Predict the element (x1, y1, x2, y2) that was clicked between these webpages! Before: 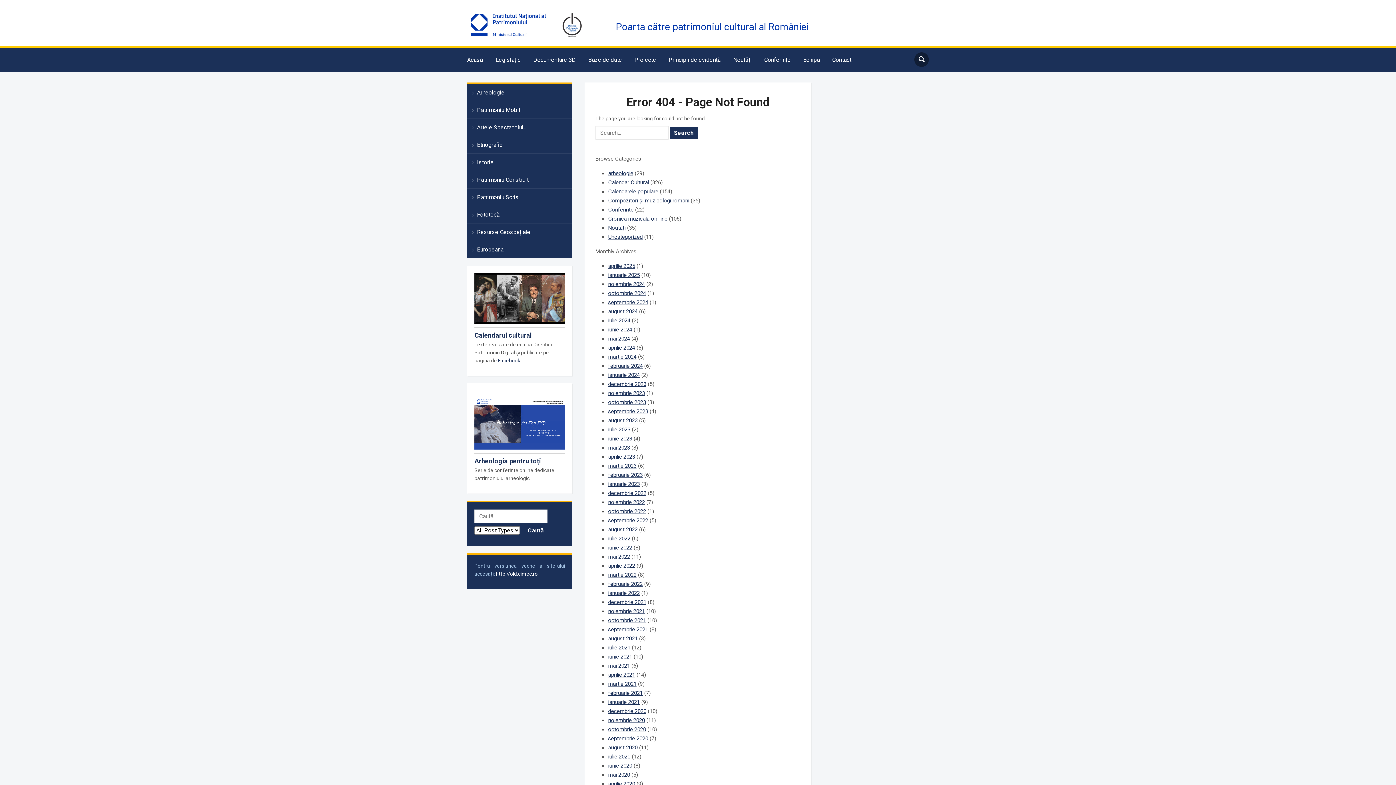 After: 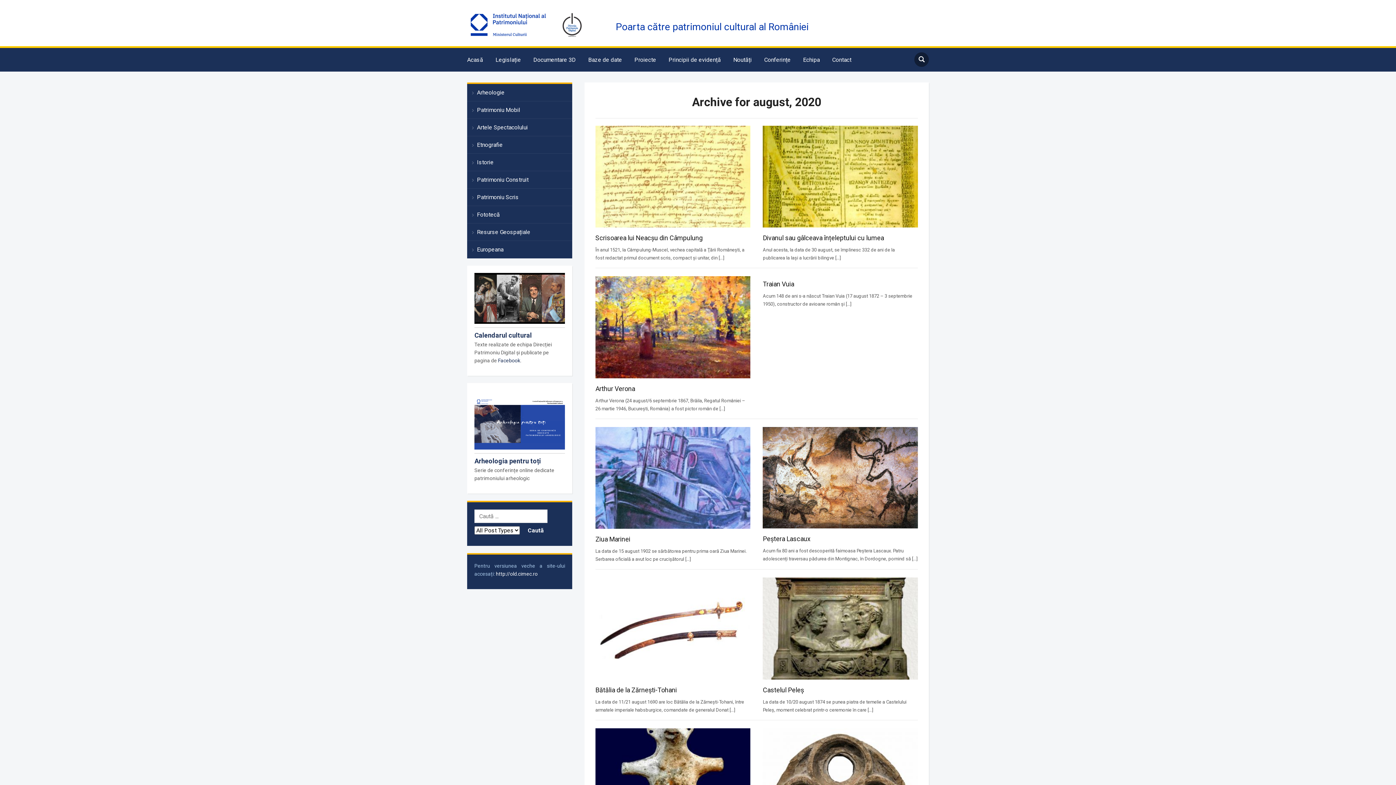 Action: label: august 2020 bbox: (608, 744, 637, 751)